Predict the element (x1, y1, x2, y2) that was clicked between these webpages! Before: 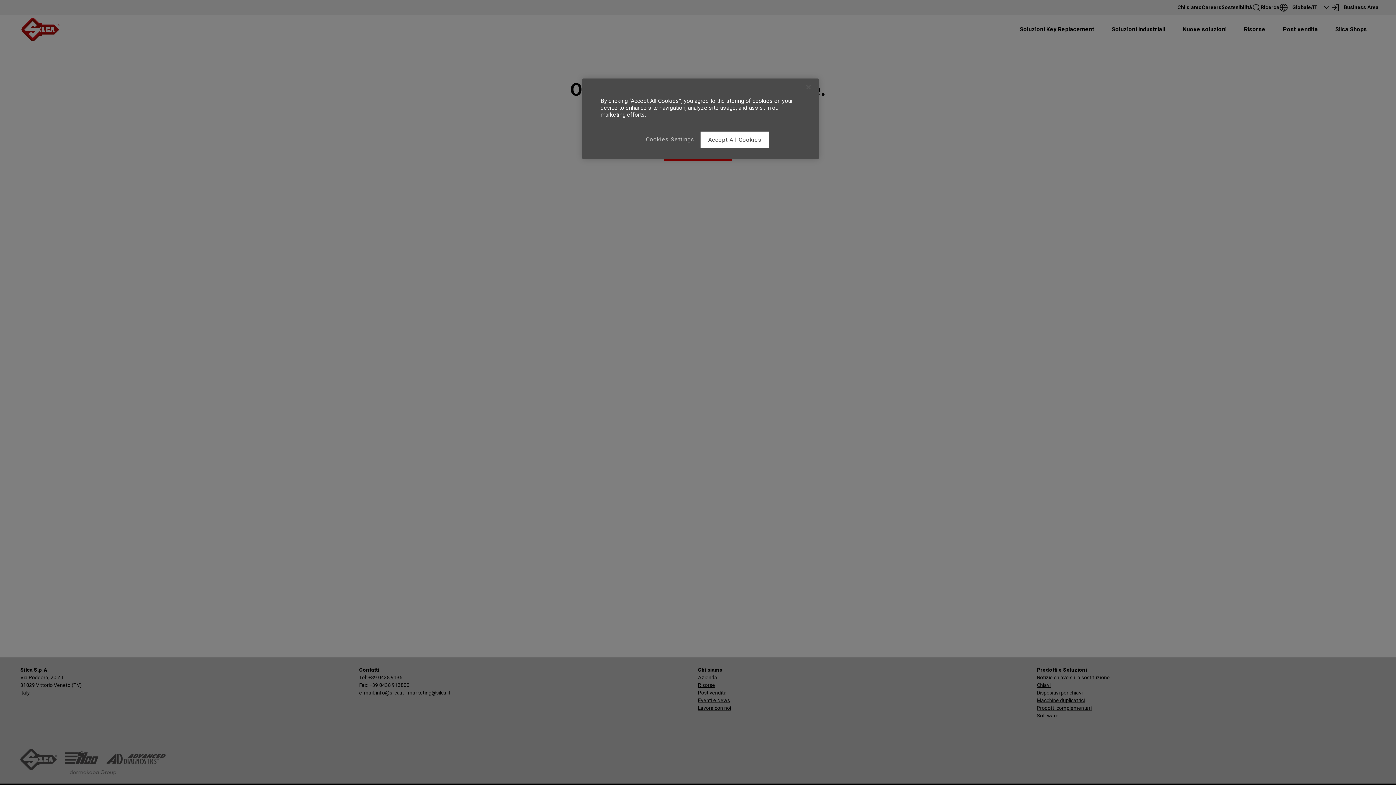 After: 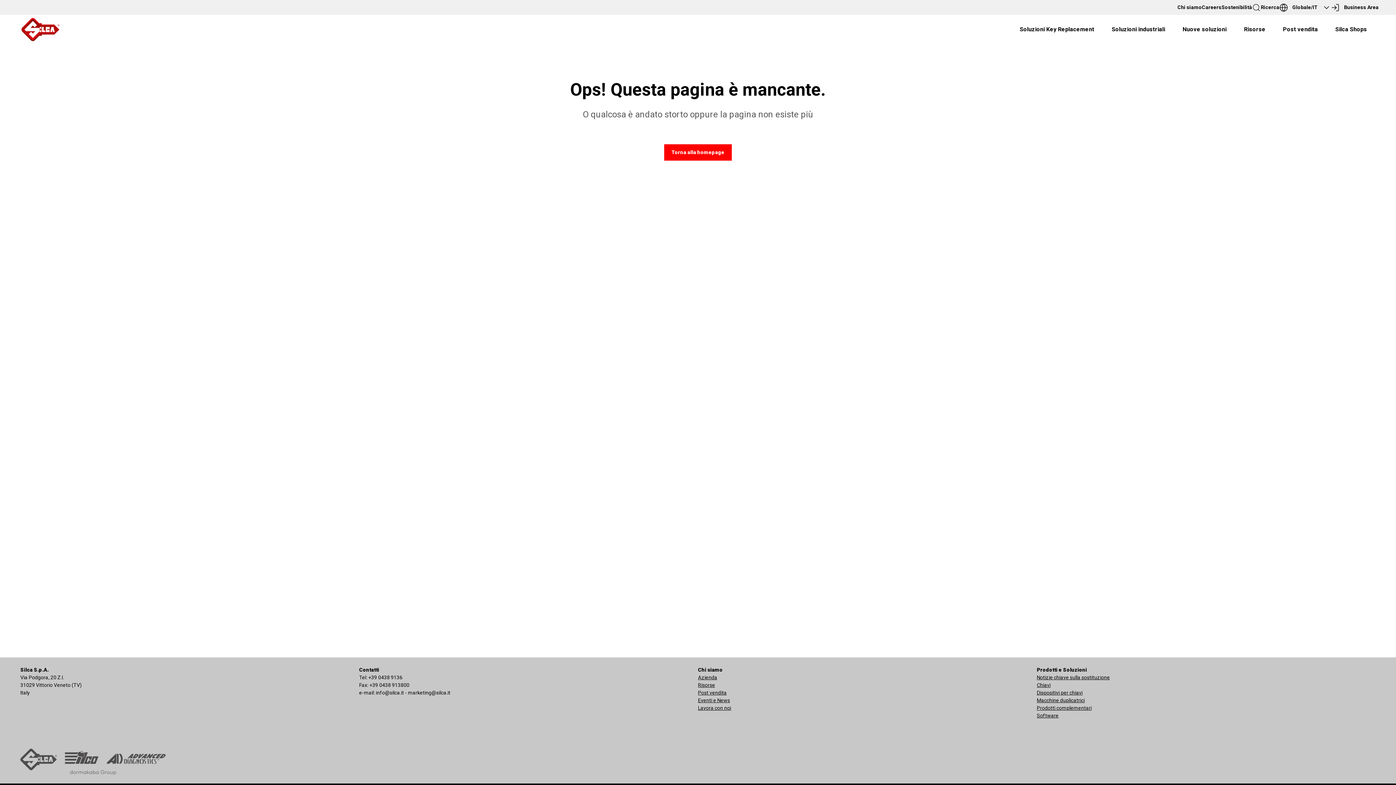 Action: bbox: (800, 79, 816, 95) label: Close